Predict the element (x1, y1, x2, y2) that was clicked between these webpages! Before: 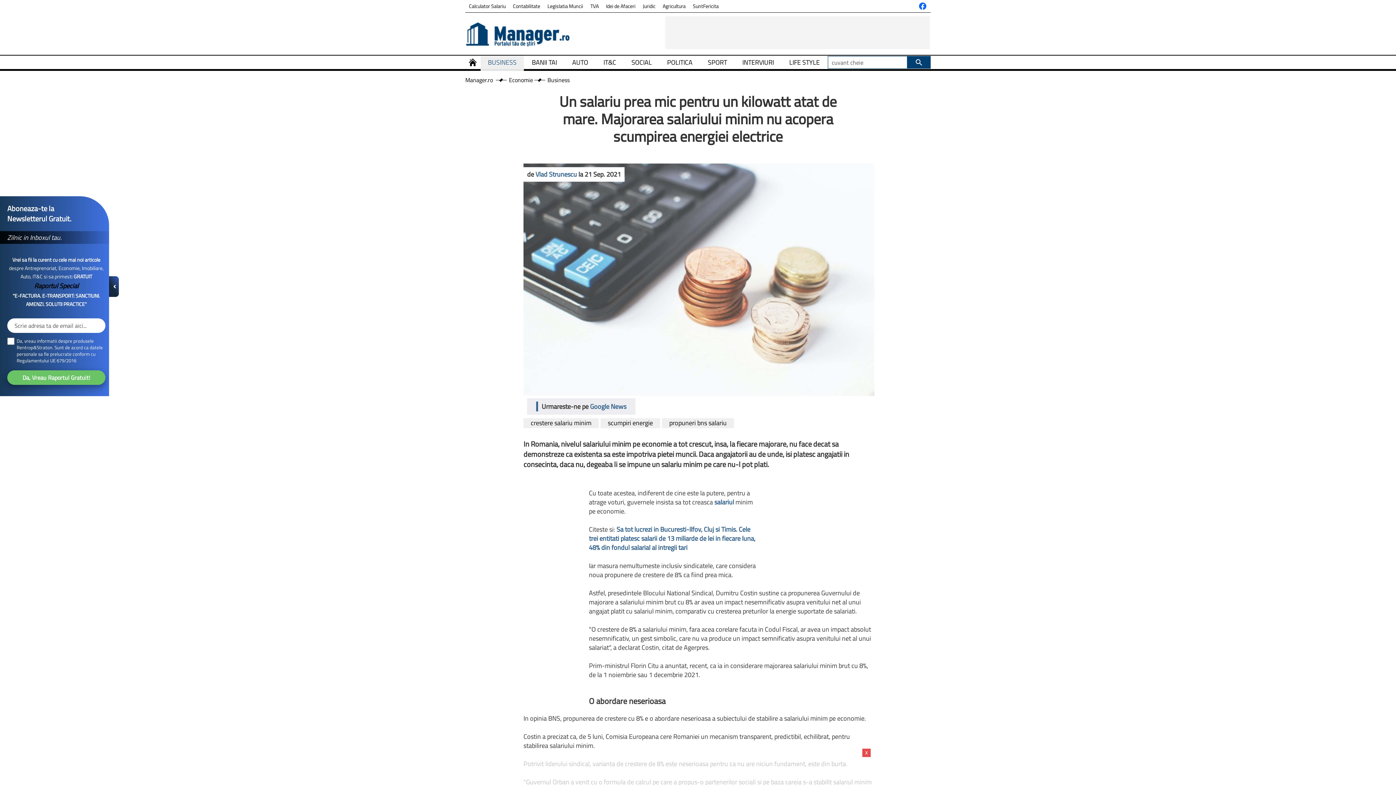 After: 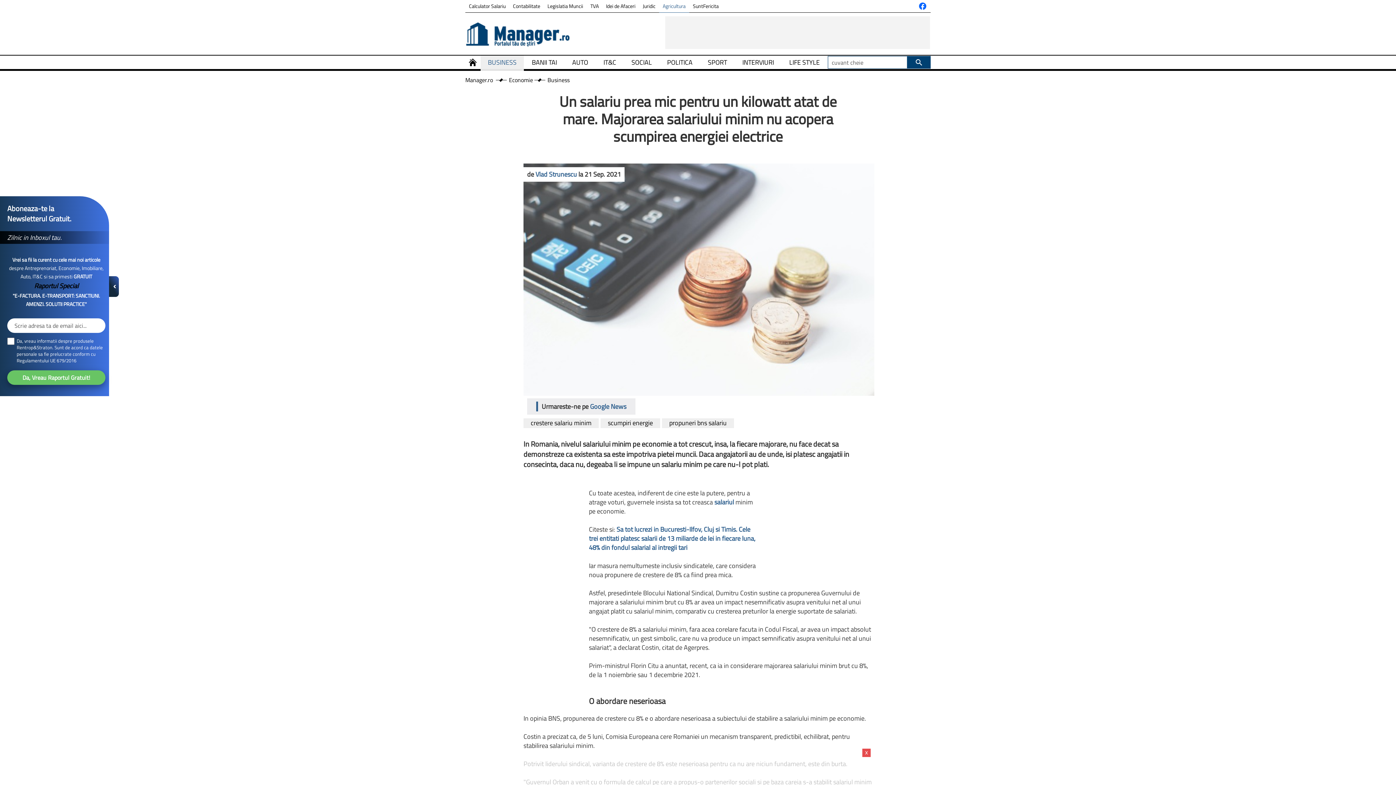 Action: label: Agricultura bbox: (659, 0, 689, 12)